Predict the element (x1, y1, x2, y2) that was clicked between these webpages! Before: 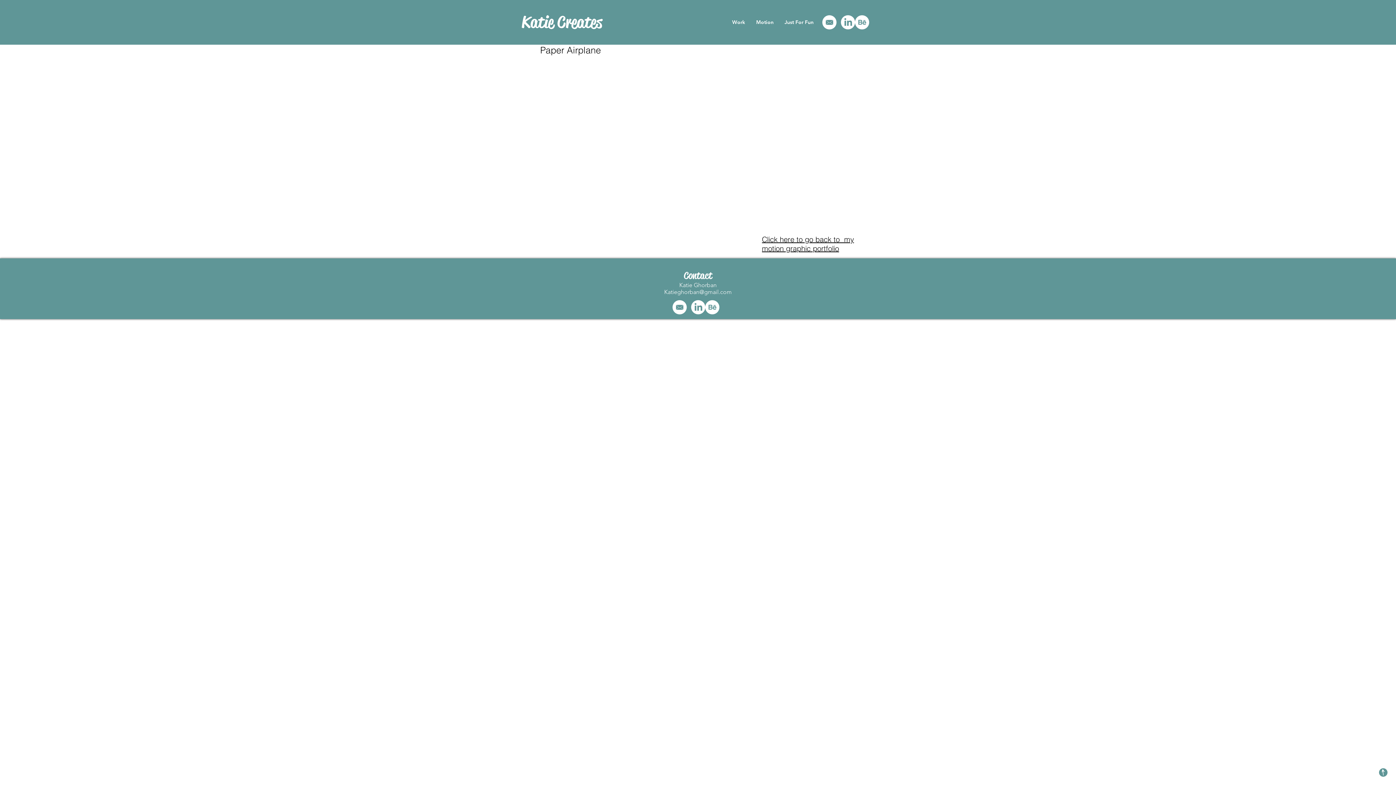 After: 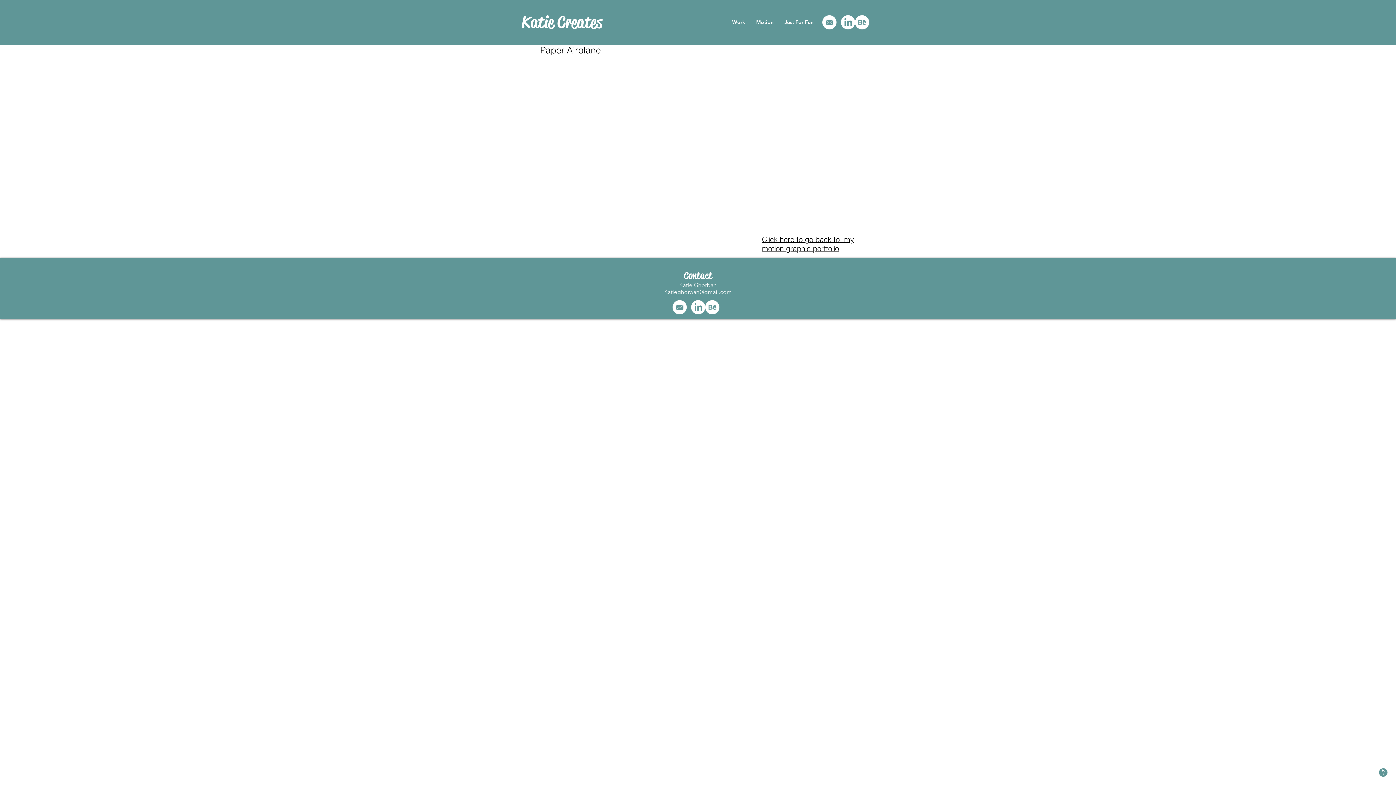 Action: label: Behance bbox: (705, 300, 719, 314)